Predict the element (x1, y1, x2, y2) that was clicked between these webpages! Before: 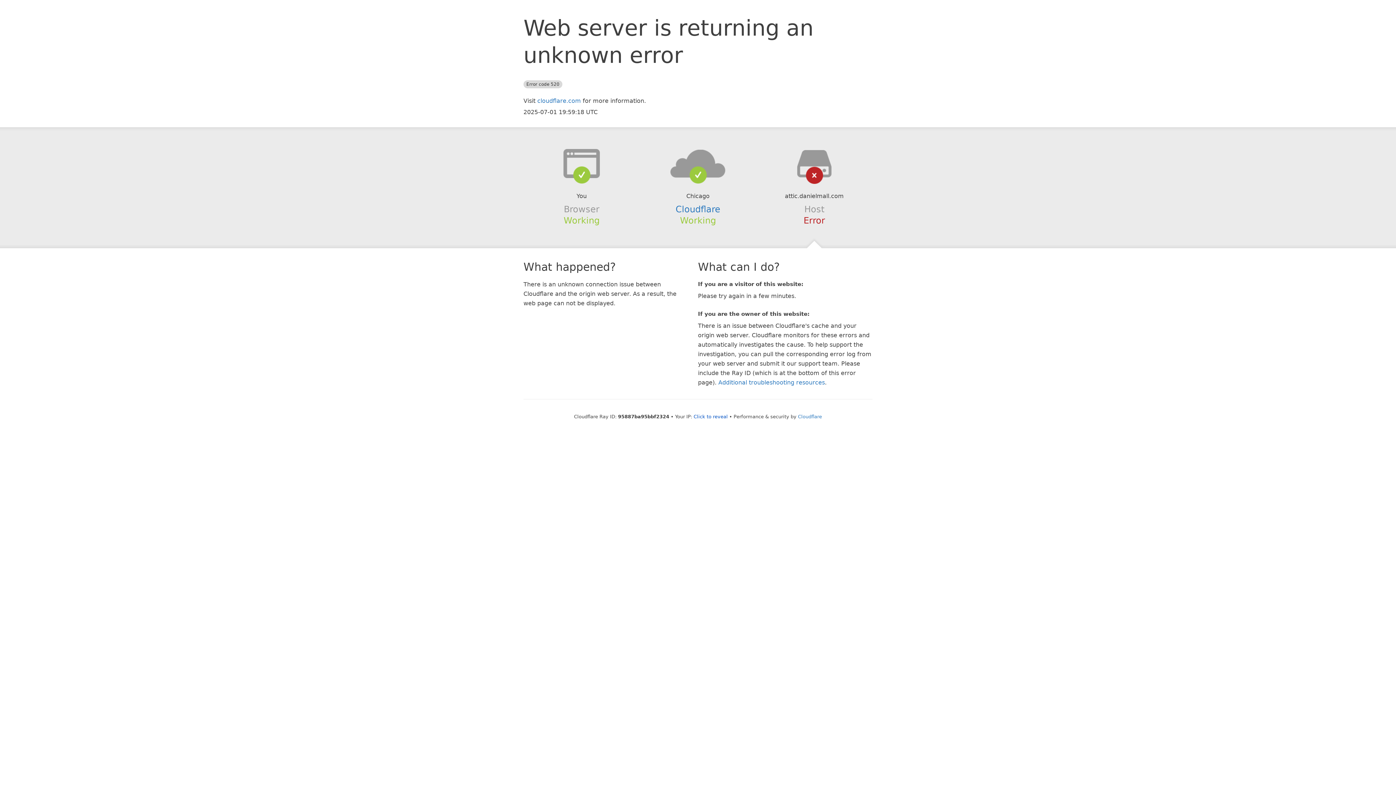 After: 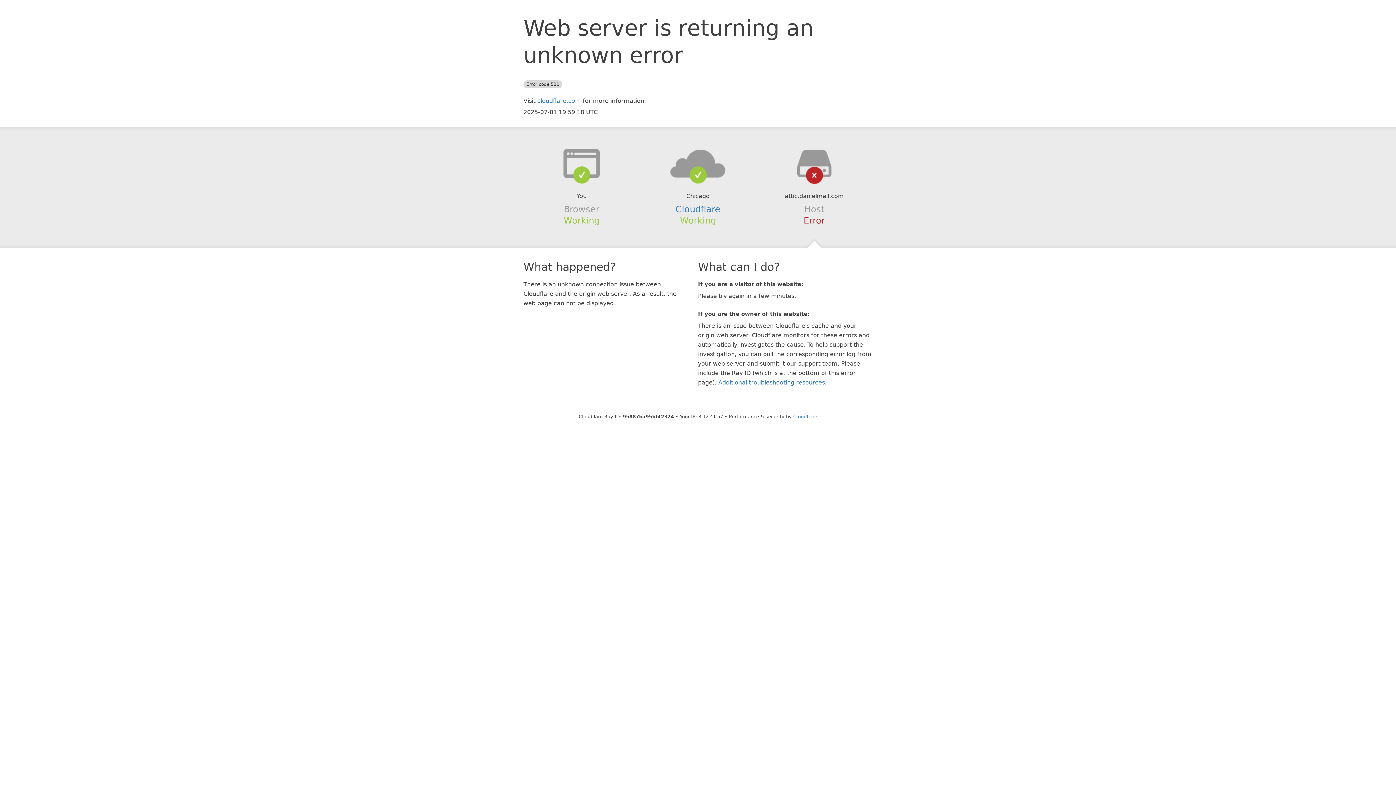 Action: label: Click to reveal bbox: (693, 414, 728, 419)